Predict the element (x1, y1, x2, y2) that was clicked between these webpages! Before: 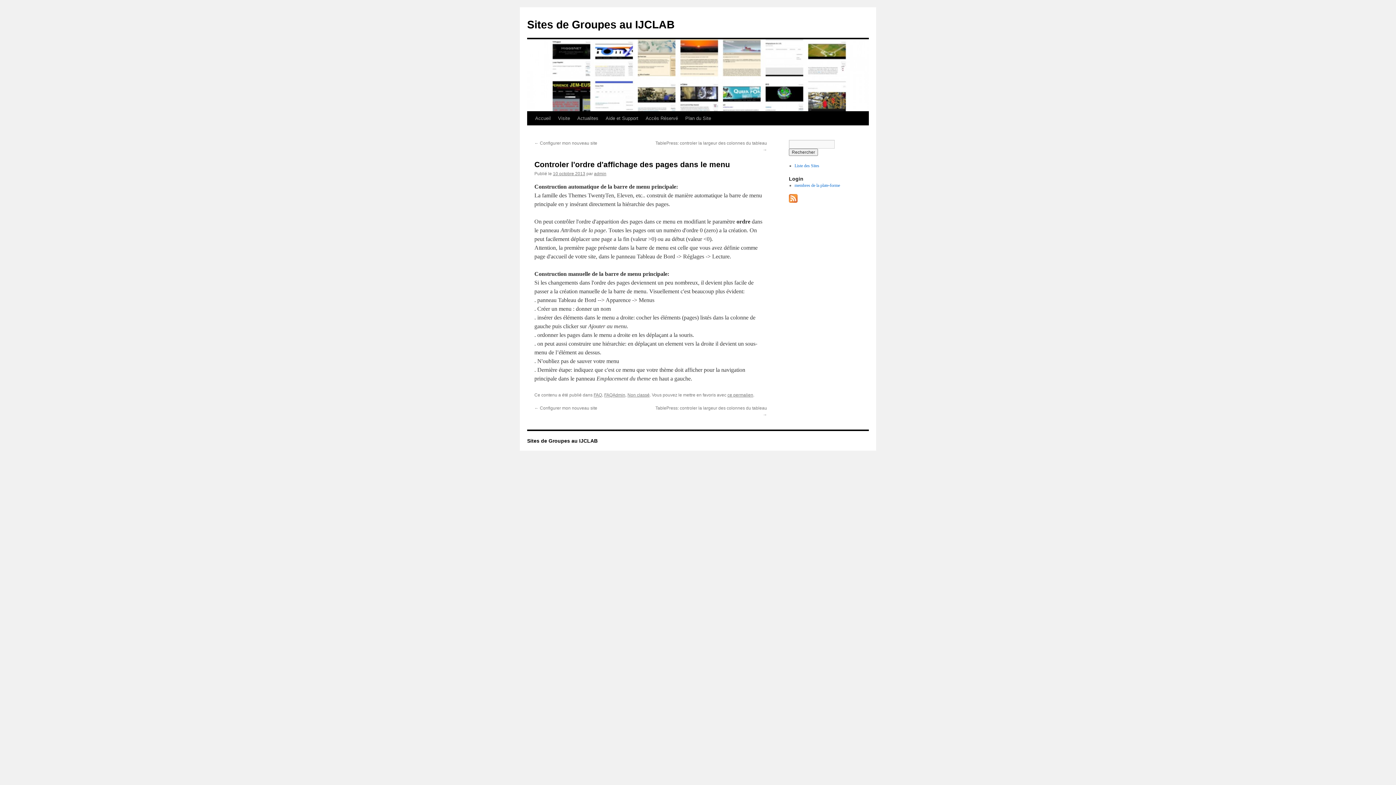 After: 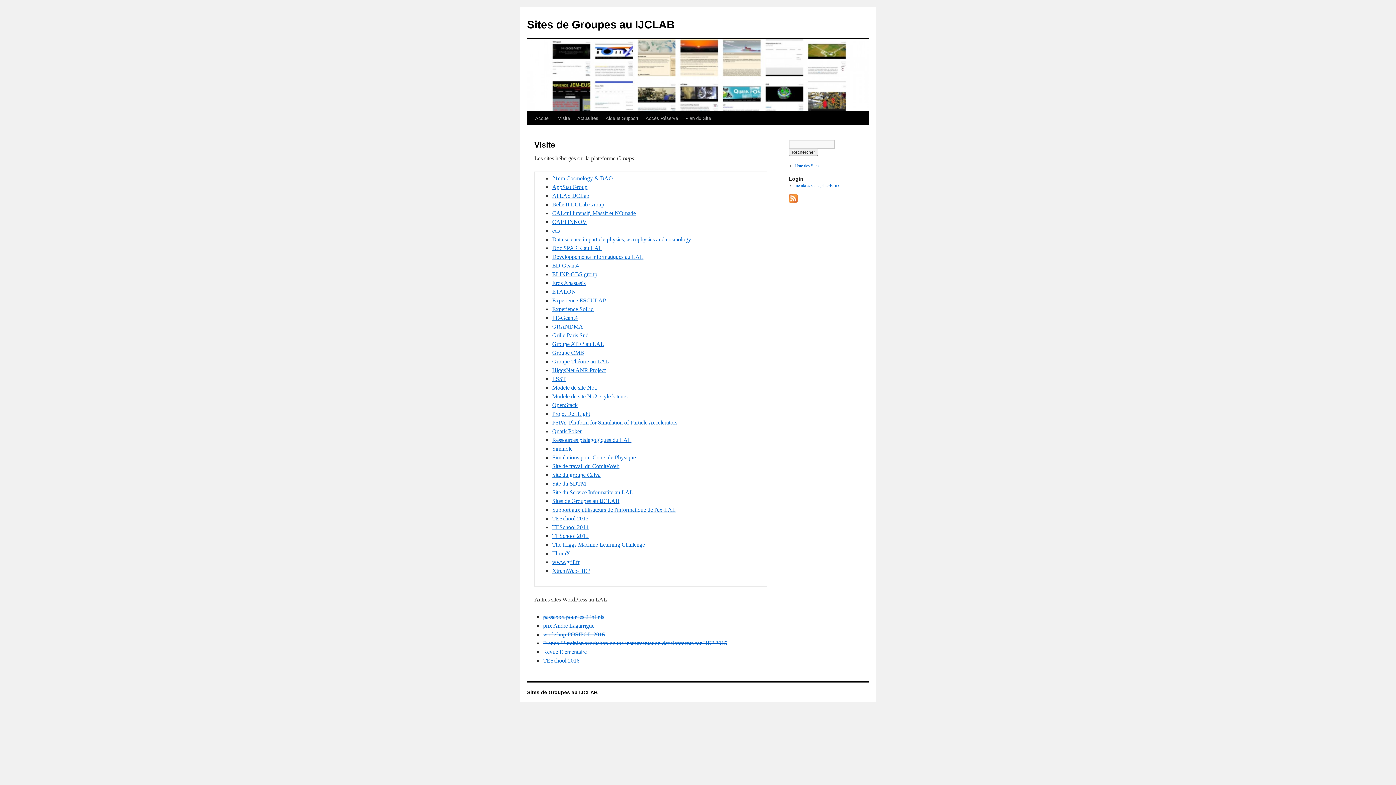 Action: bbox: (794, 163, 819, 168) label: Liste des Sites